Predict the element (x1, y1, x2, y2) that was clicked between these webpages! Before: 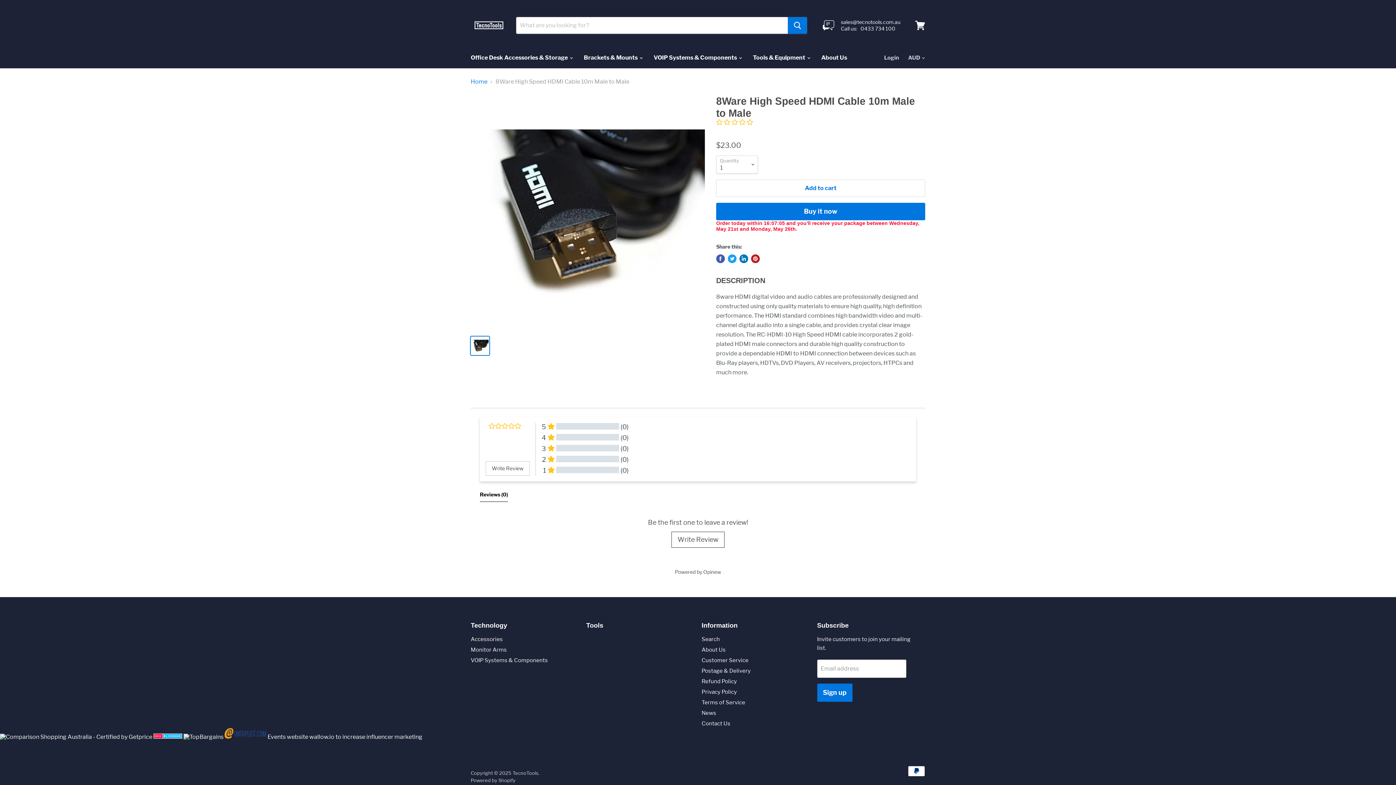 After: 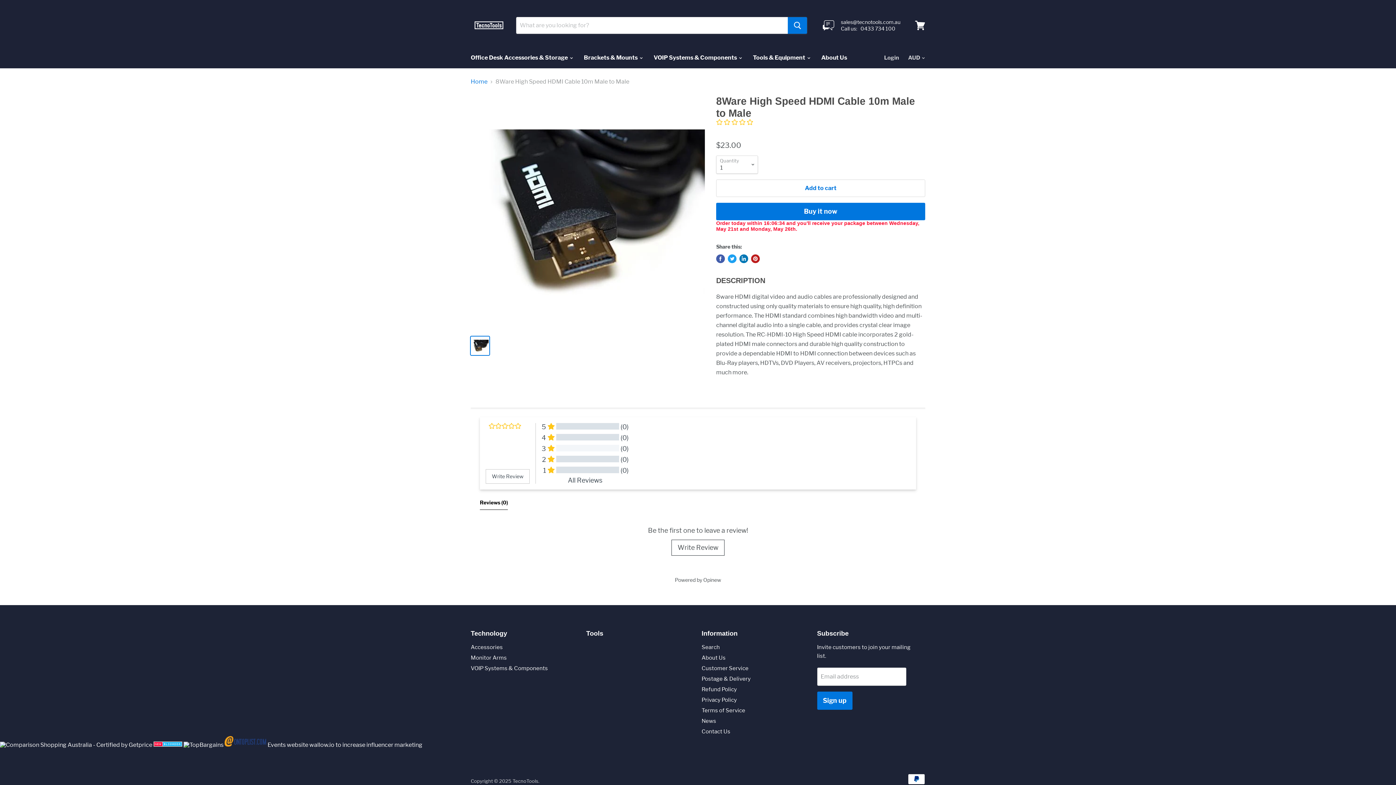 Action: bbox: (541, 445, 628, 456) label: Show only 3 star reviews